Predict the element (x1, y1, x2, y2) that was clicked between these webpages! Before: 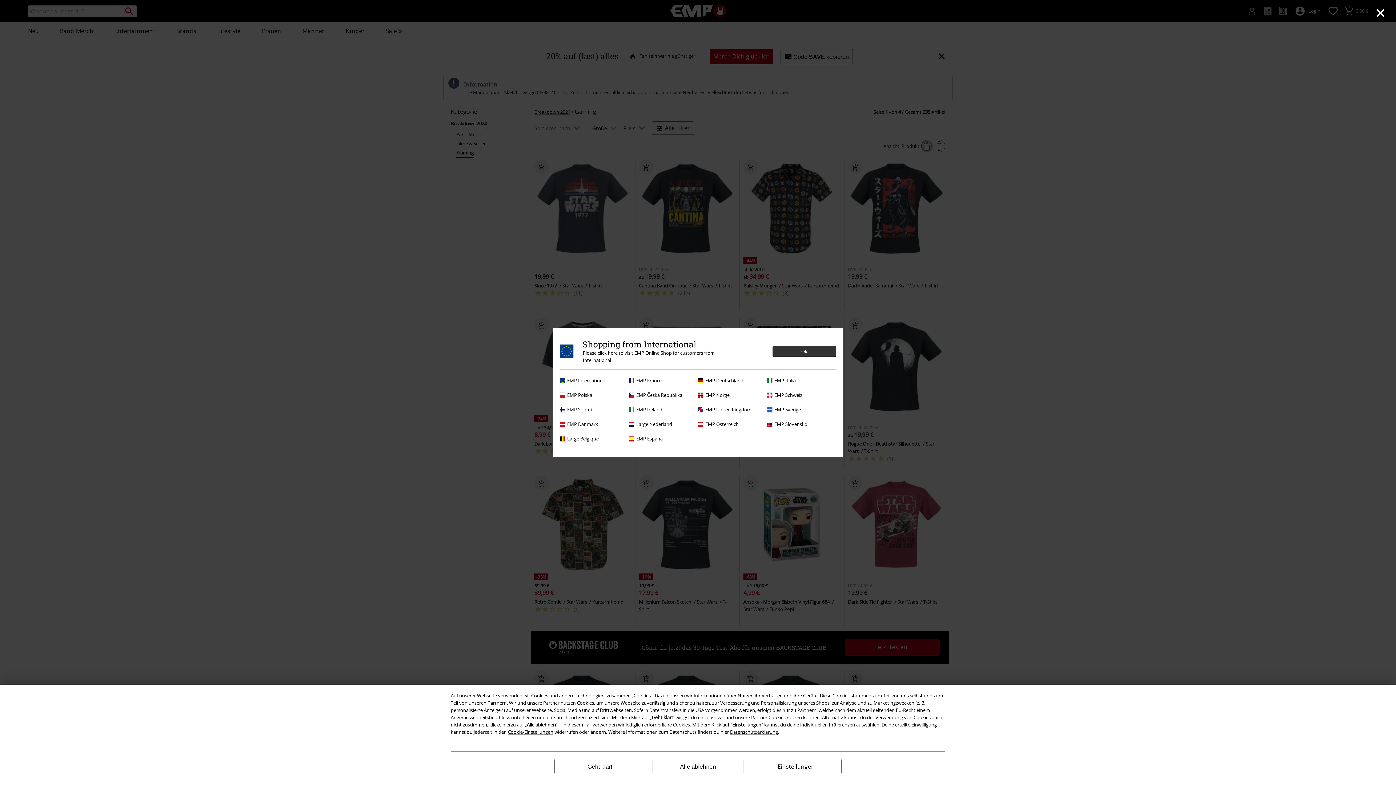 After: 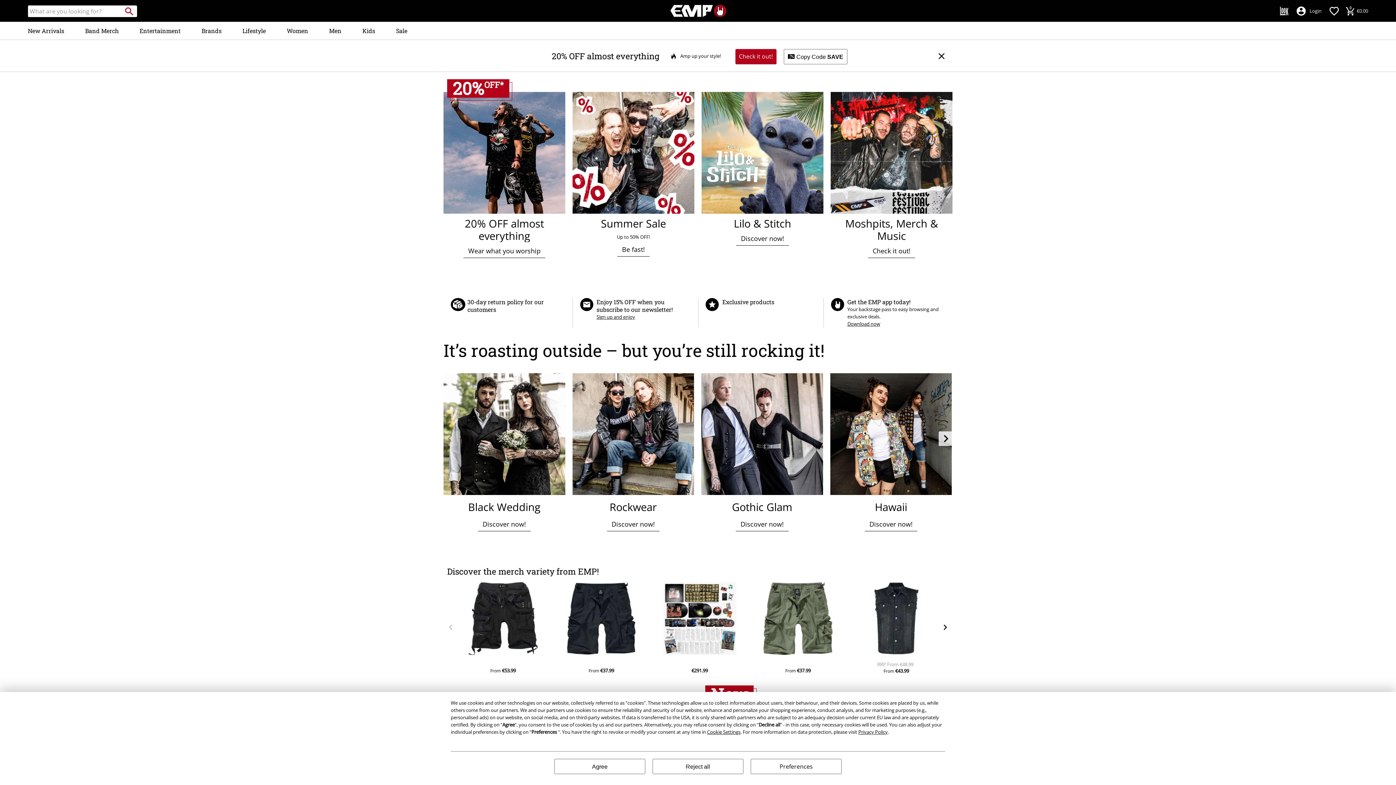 Action: bbox: (629, 406, 694, 413) label: EMP Ireland